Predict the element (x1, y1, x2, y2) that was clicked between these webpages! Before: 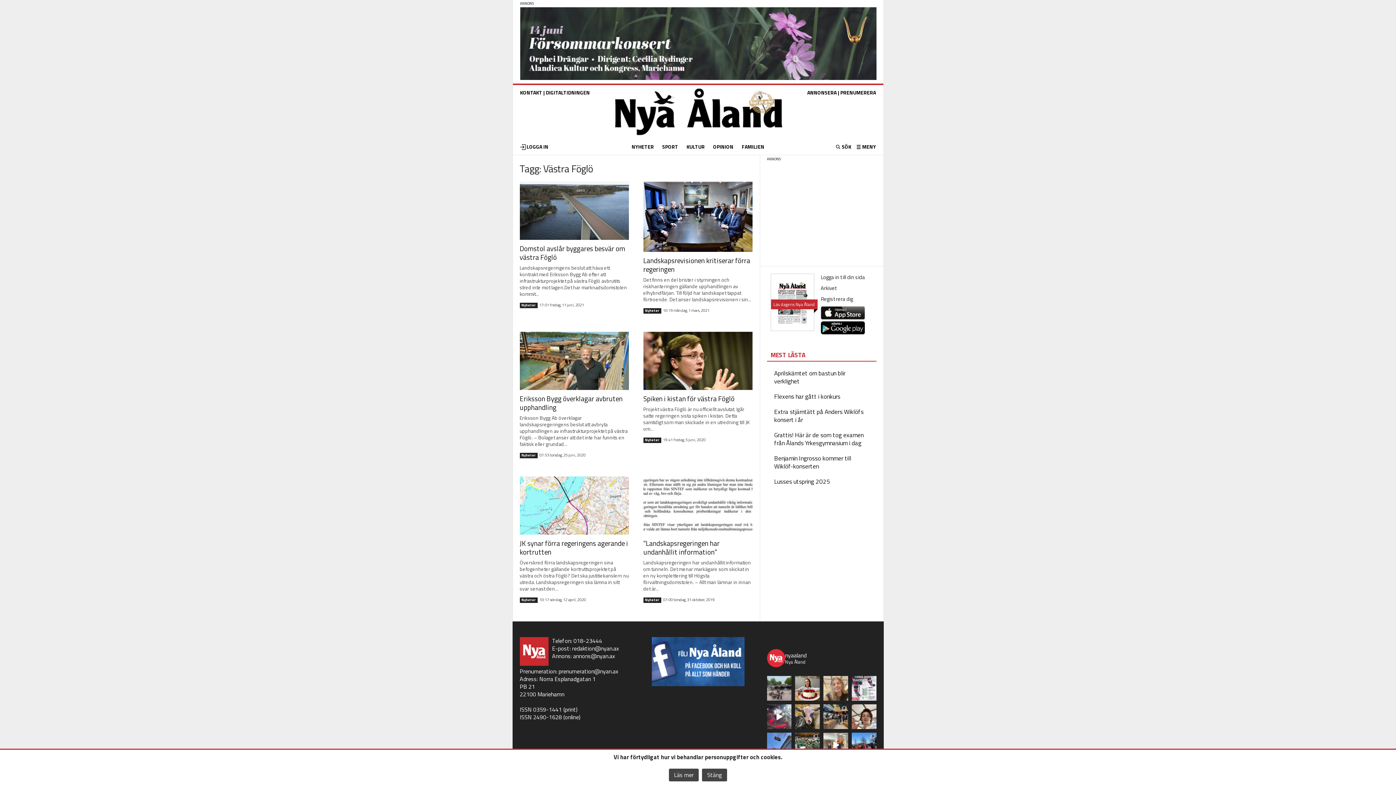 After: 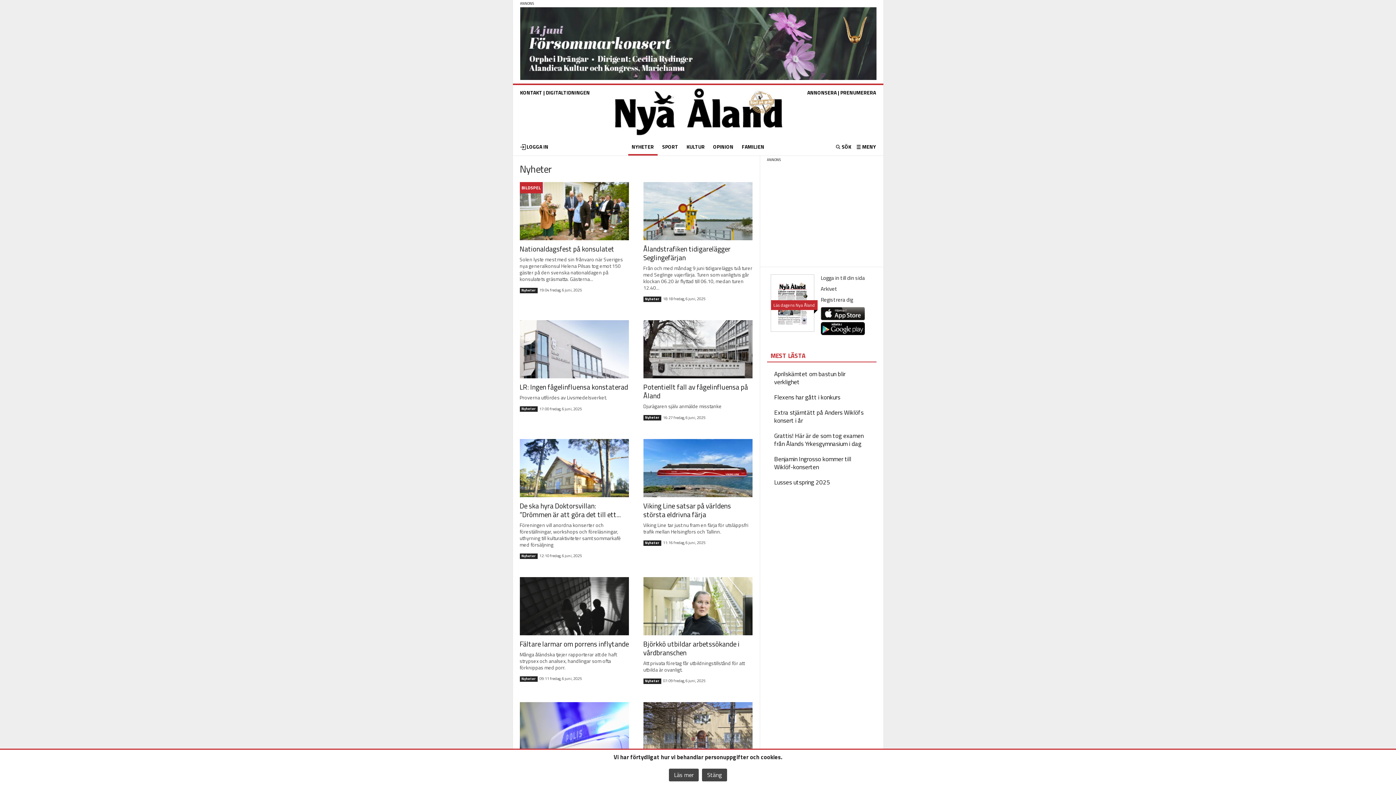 Action: bbox: (519, 453, 537, 458) label: Nyheter